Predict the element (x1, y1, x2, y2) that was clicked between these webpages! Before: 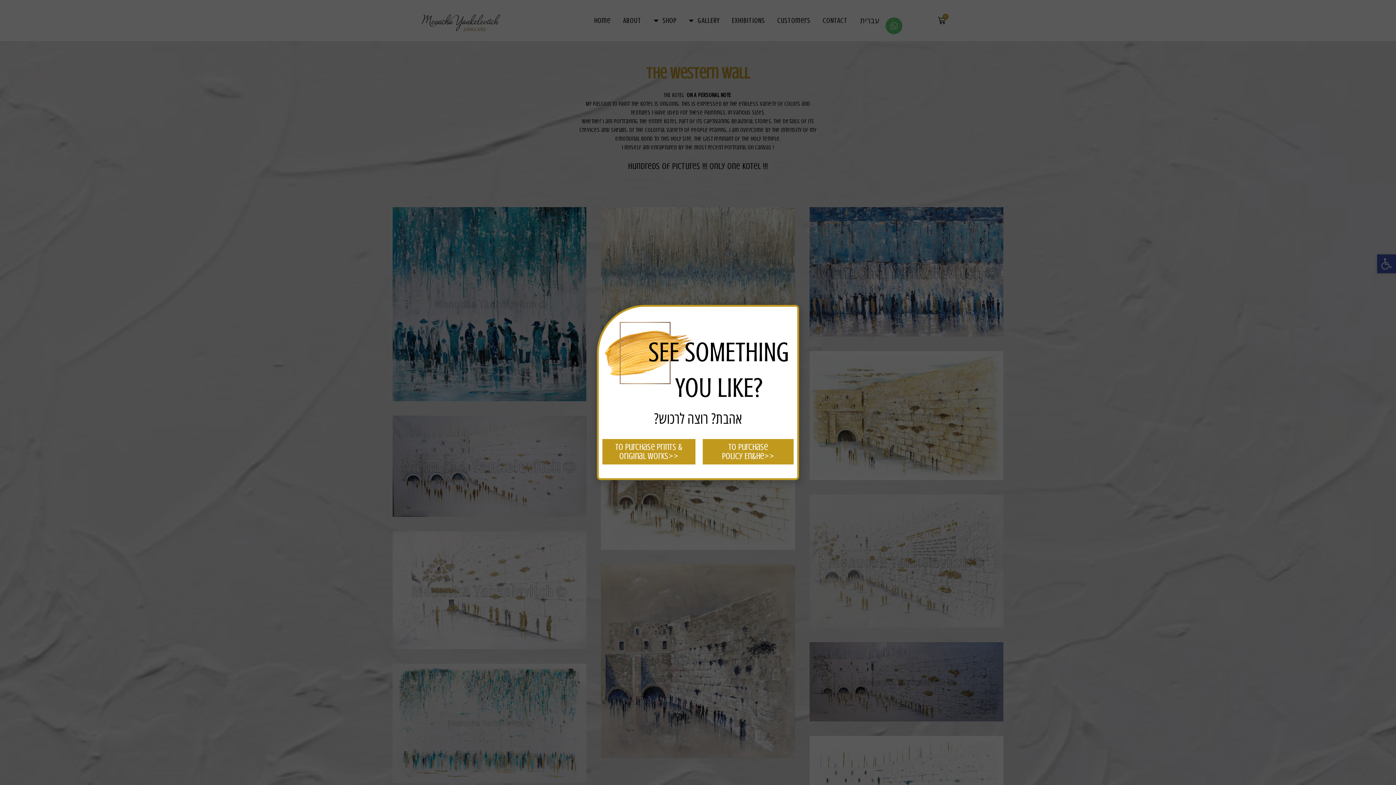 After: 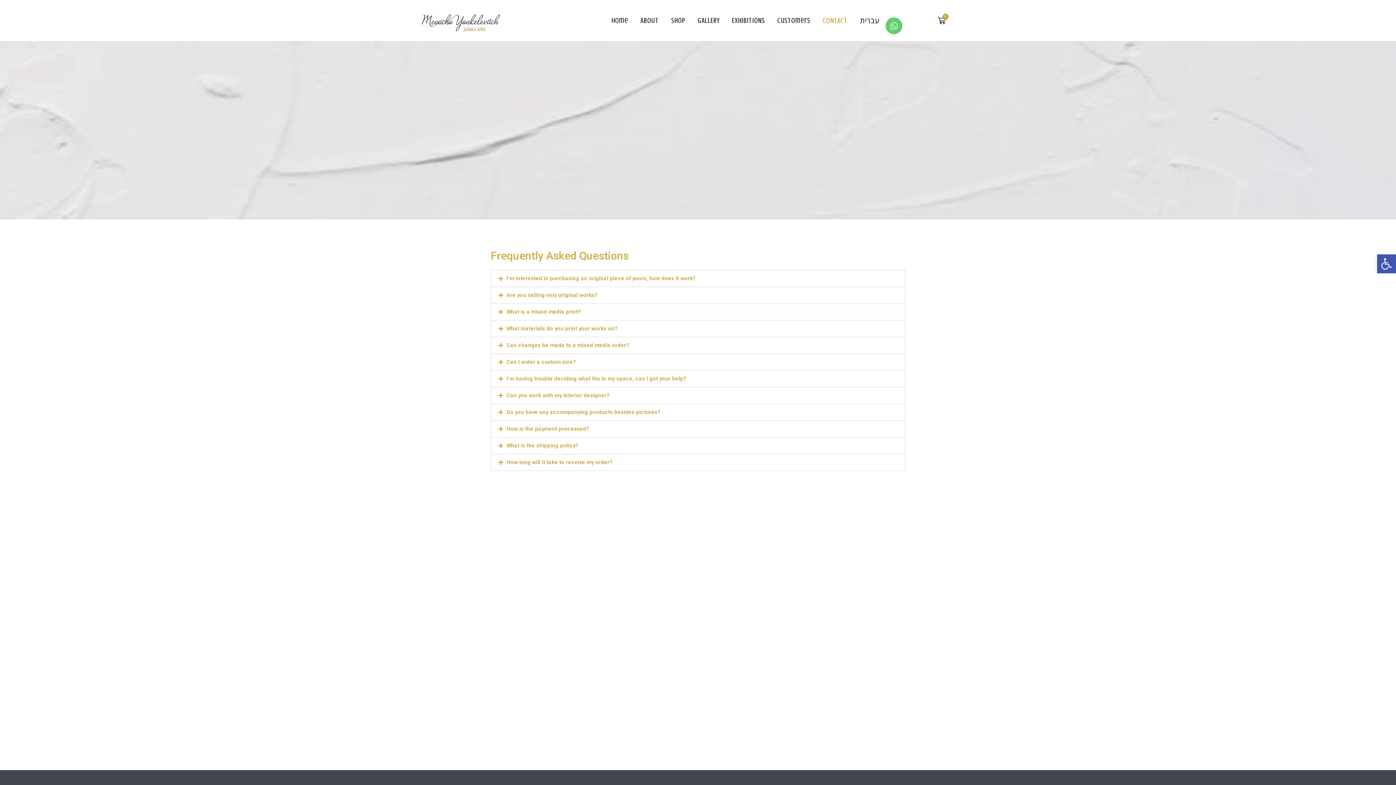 Action: bbox: (602, 439, 695, 464) label: To purchase prints & original works>>